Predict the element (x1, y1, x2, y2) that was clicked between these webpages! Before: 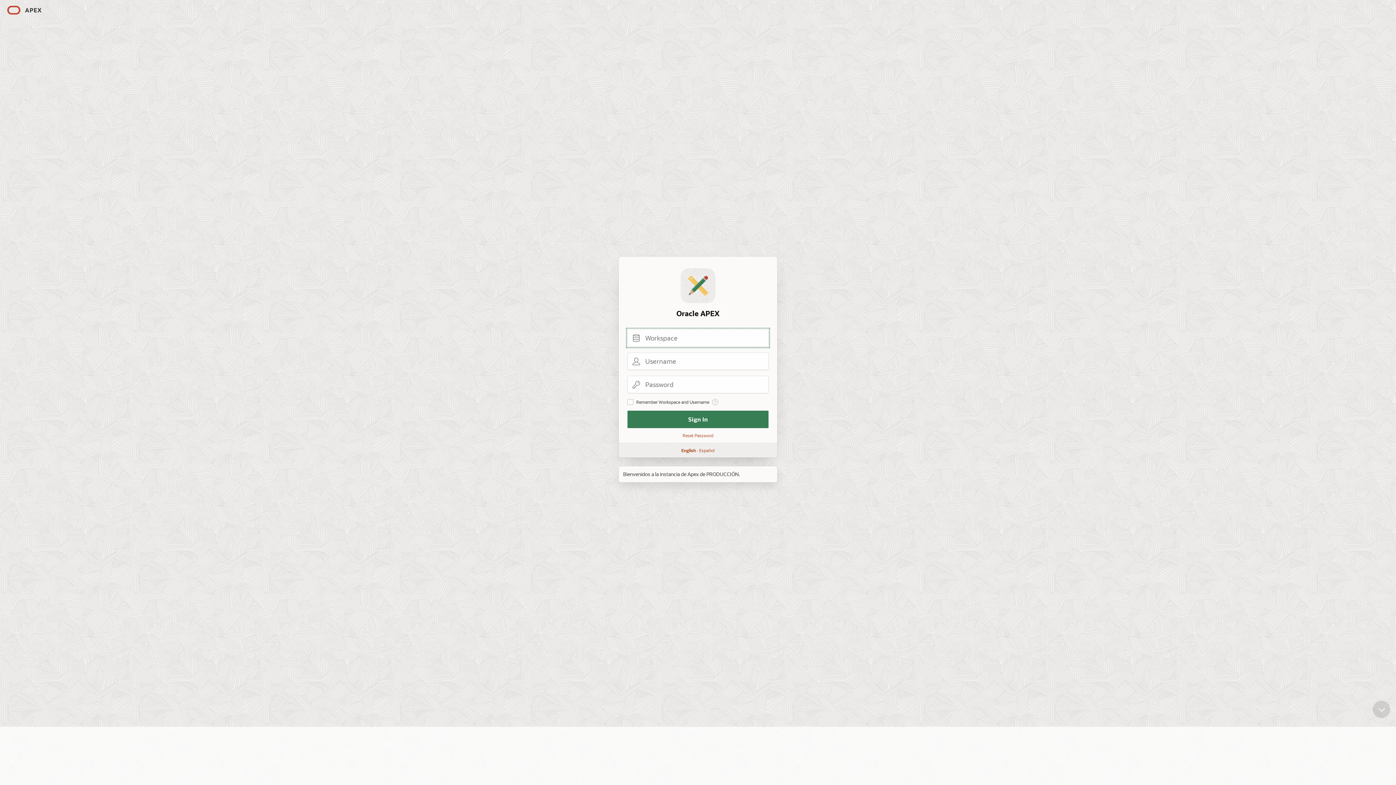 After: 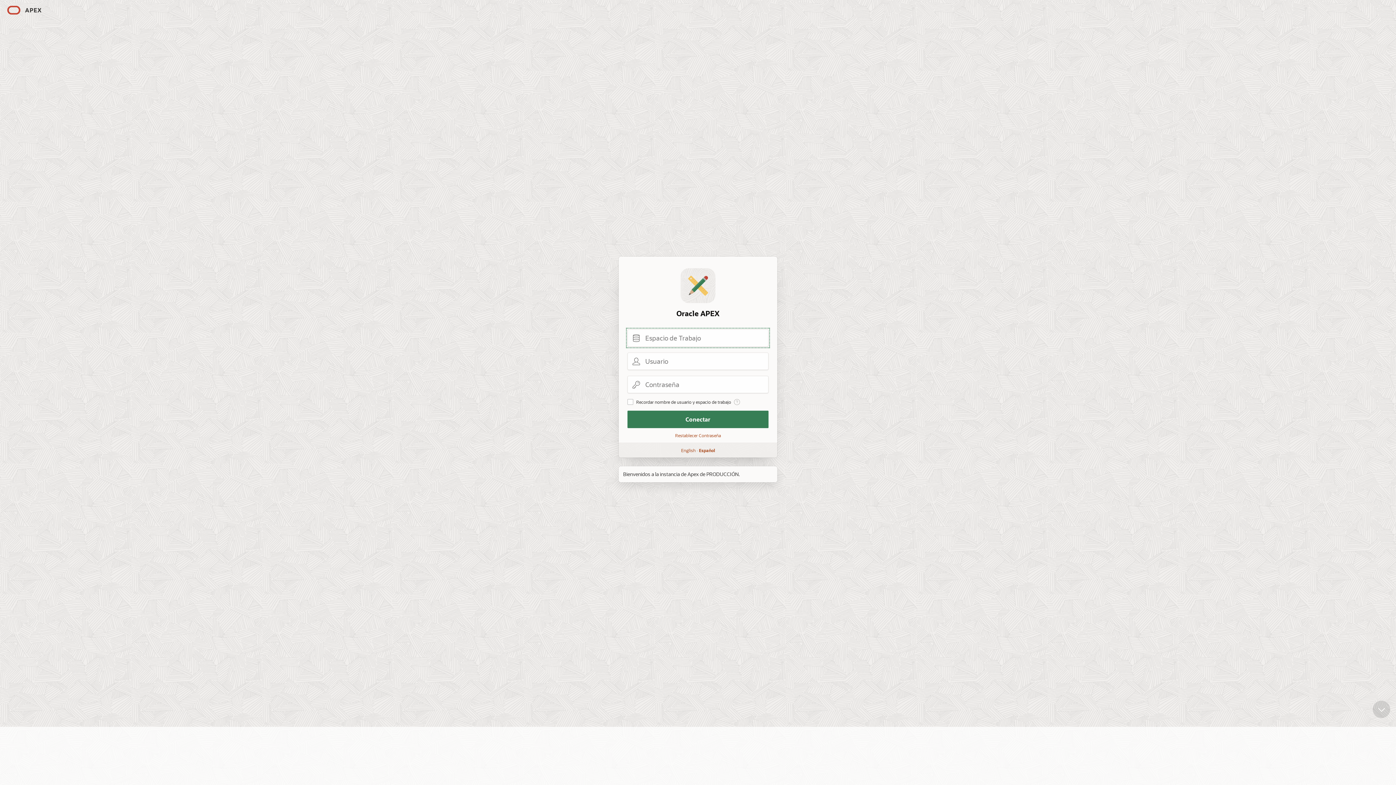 Action: bbox: (699, 447, 714, 453) label: Español